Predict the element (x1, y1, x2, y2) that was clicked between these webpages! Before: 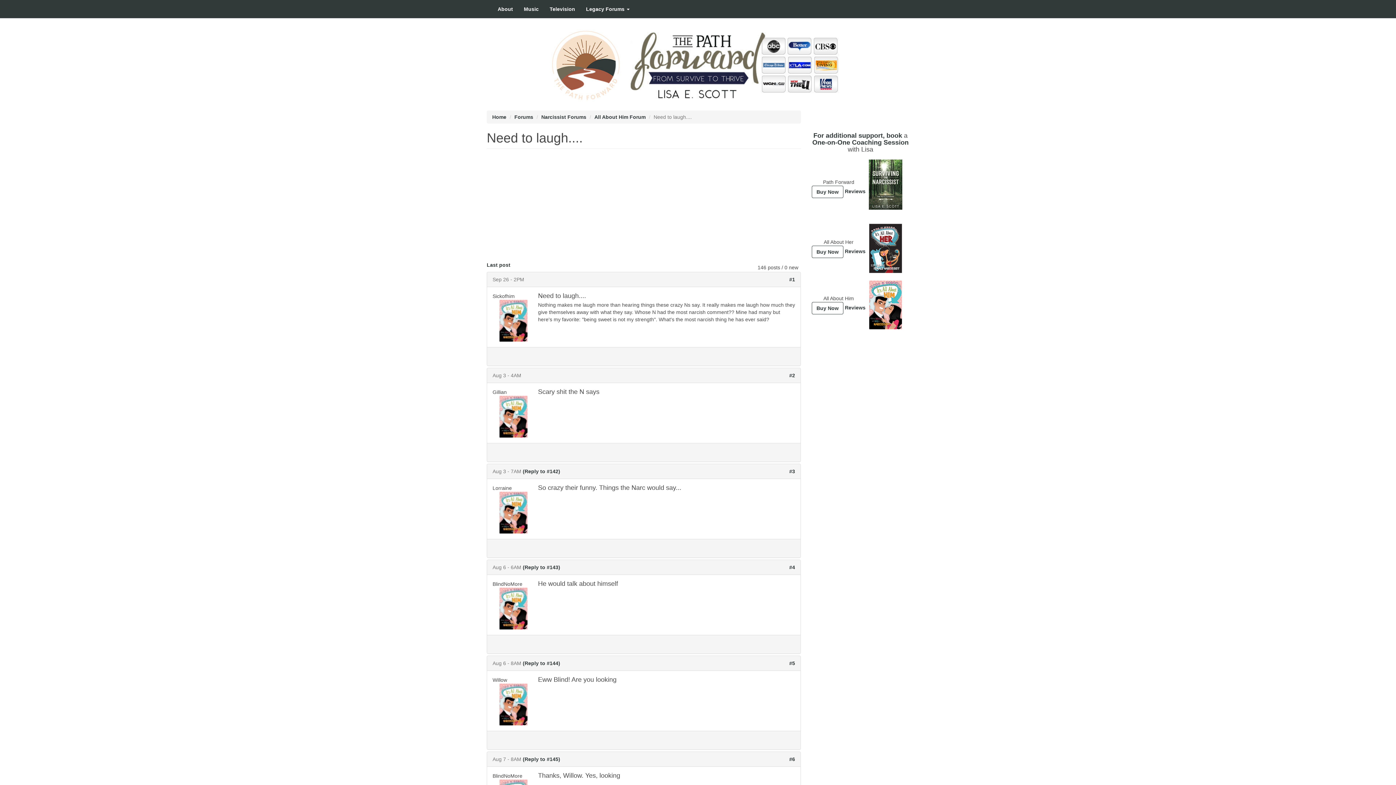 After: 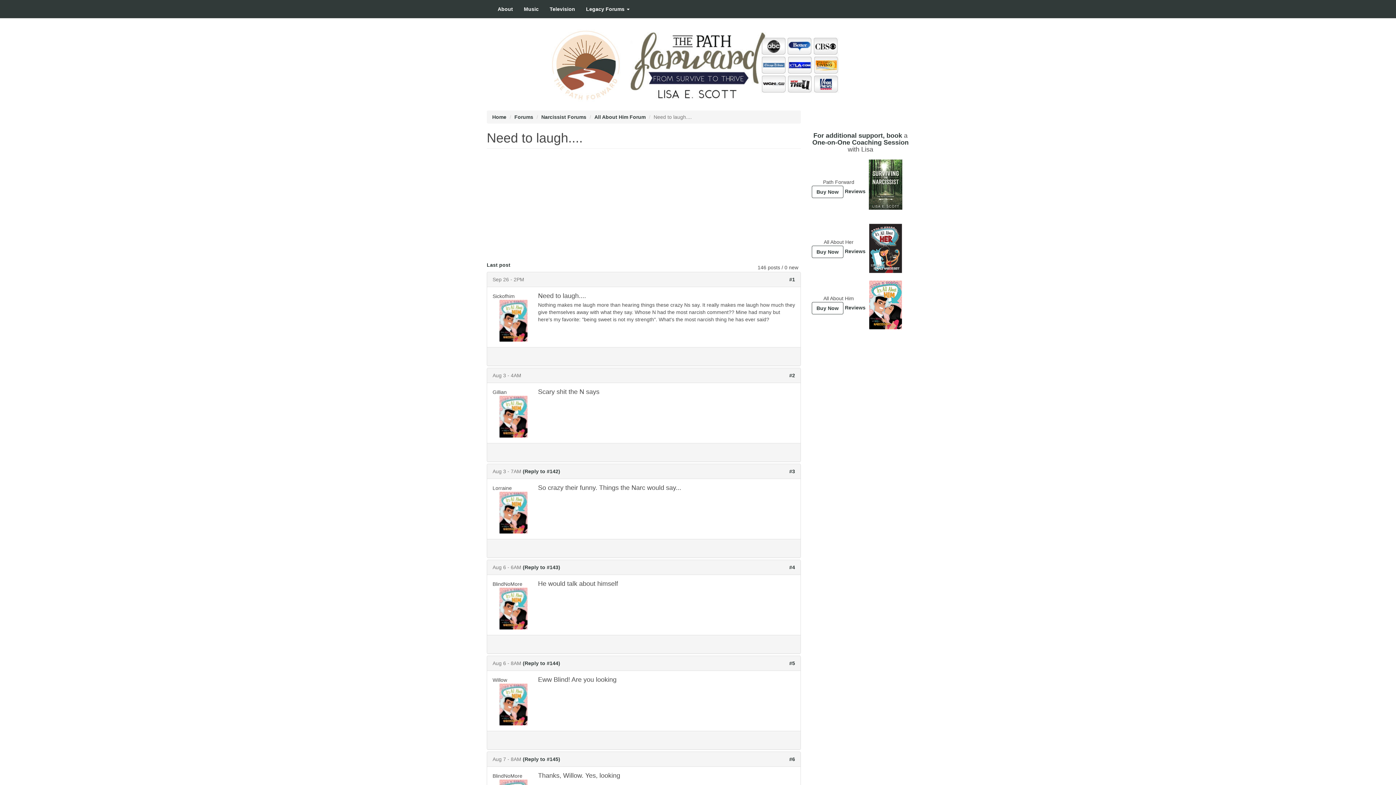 Action: bbox: (865, 301, 905, 307)